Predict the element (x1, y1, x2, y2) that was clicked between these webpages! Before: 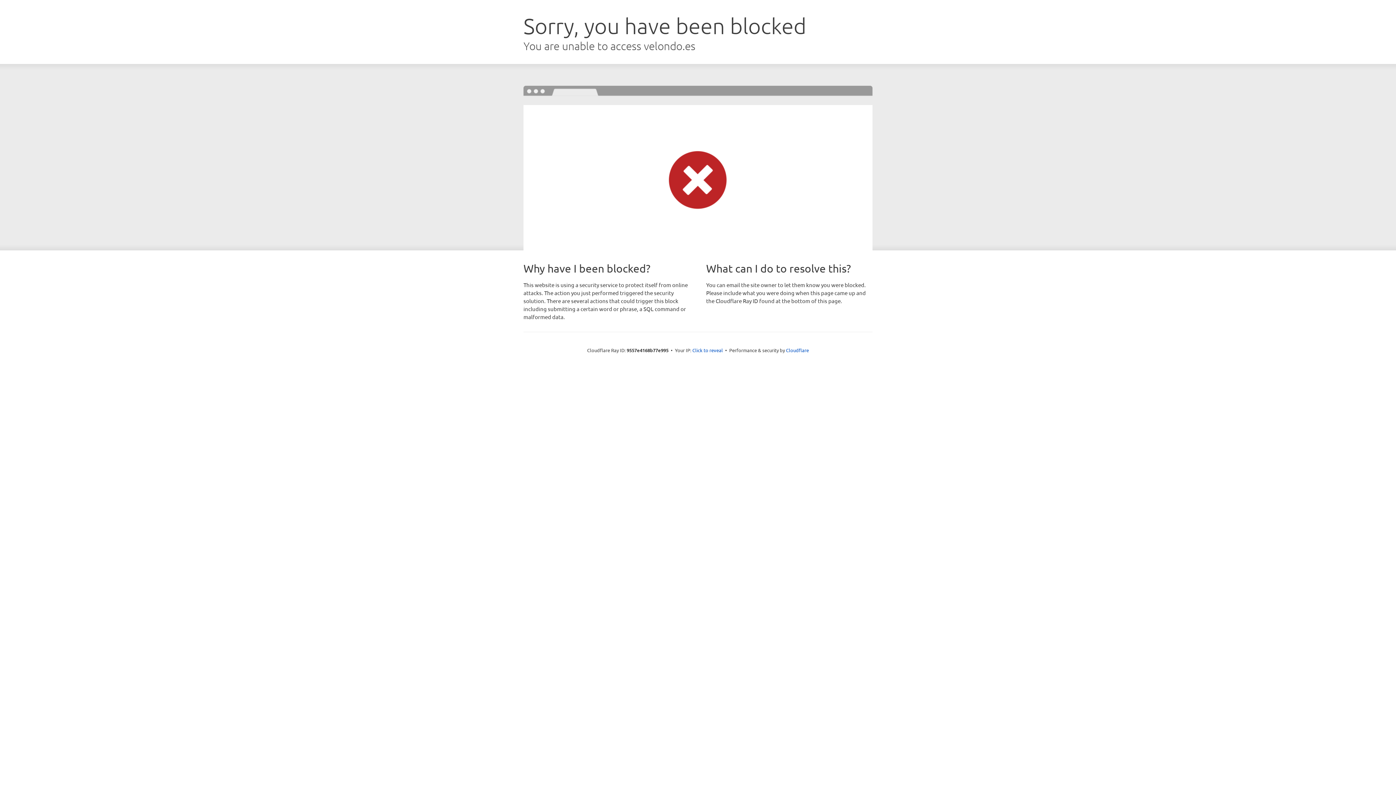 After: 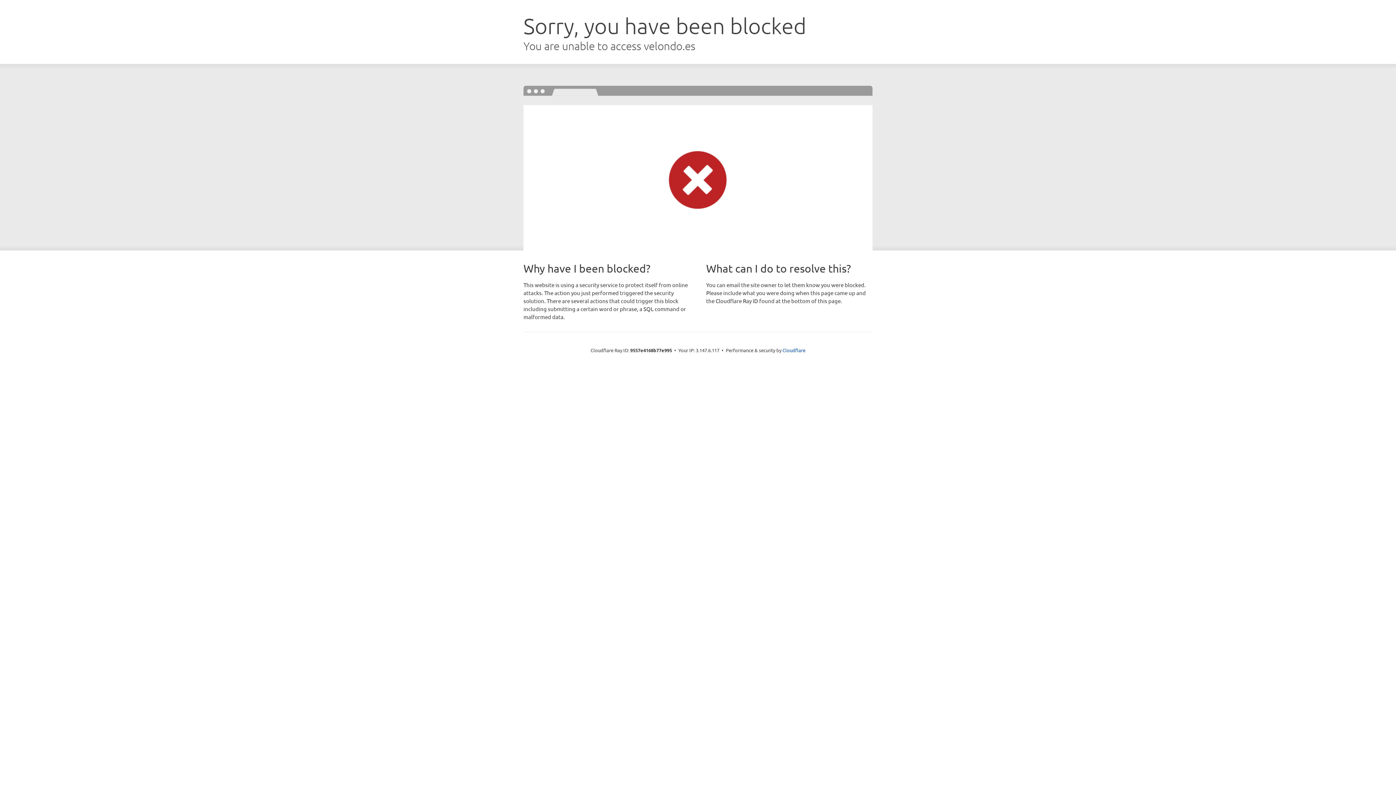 Action: bbox: (692, 346, 723, 353) label: Click to reveal